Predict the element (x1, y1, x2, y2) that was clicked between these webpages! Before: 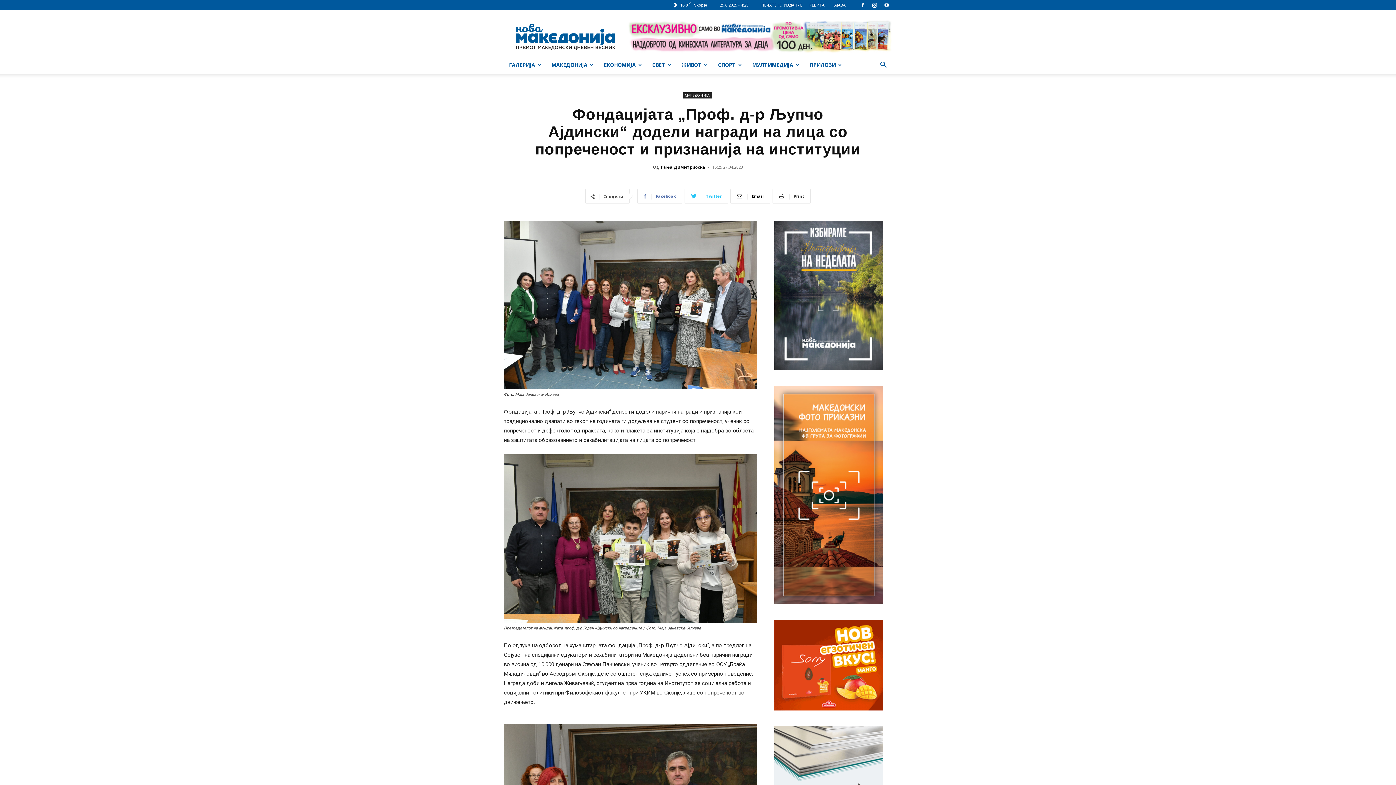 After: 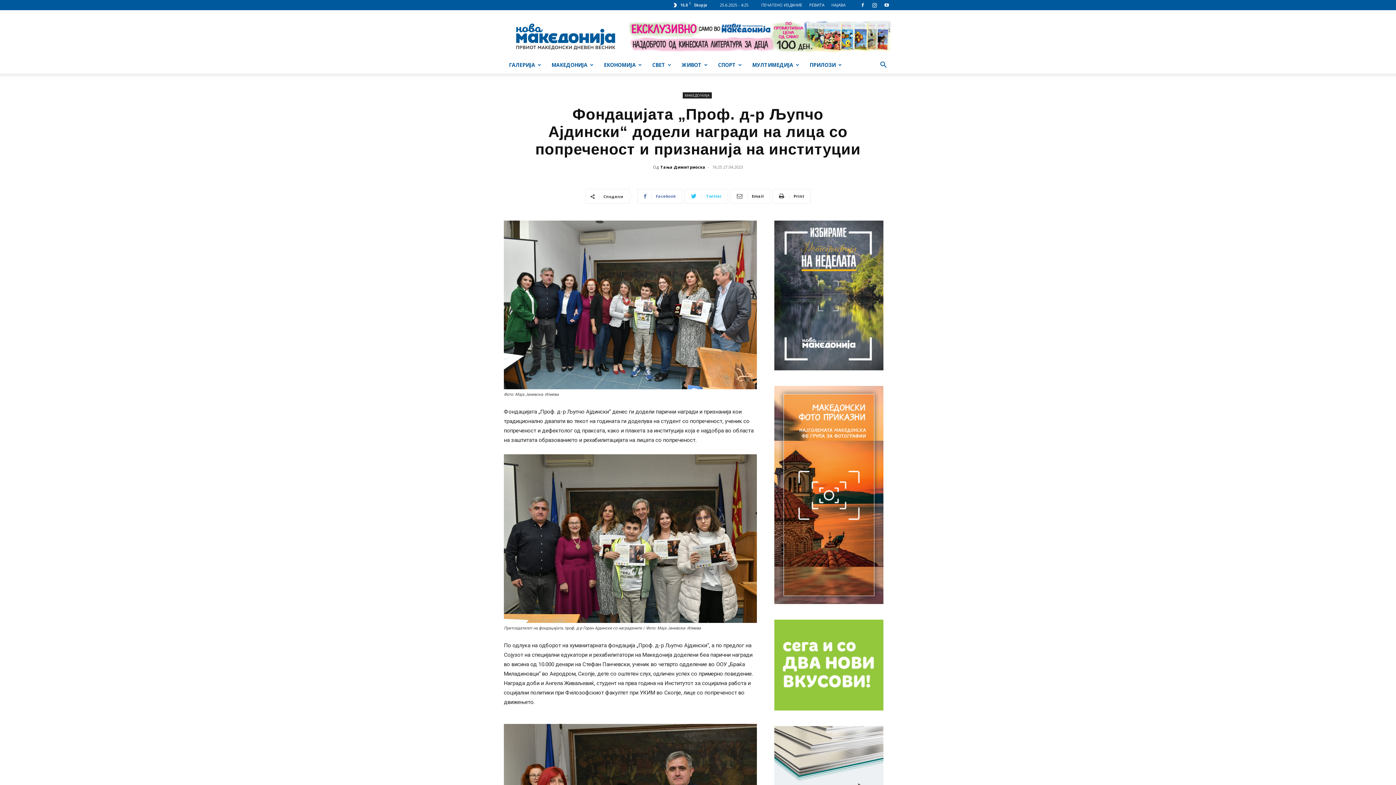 Action: label:  Email bbox: (730, 189, 770, 203)